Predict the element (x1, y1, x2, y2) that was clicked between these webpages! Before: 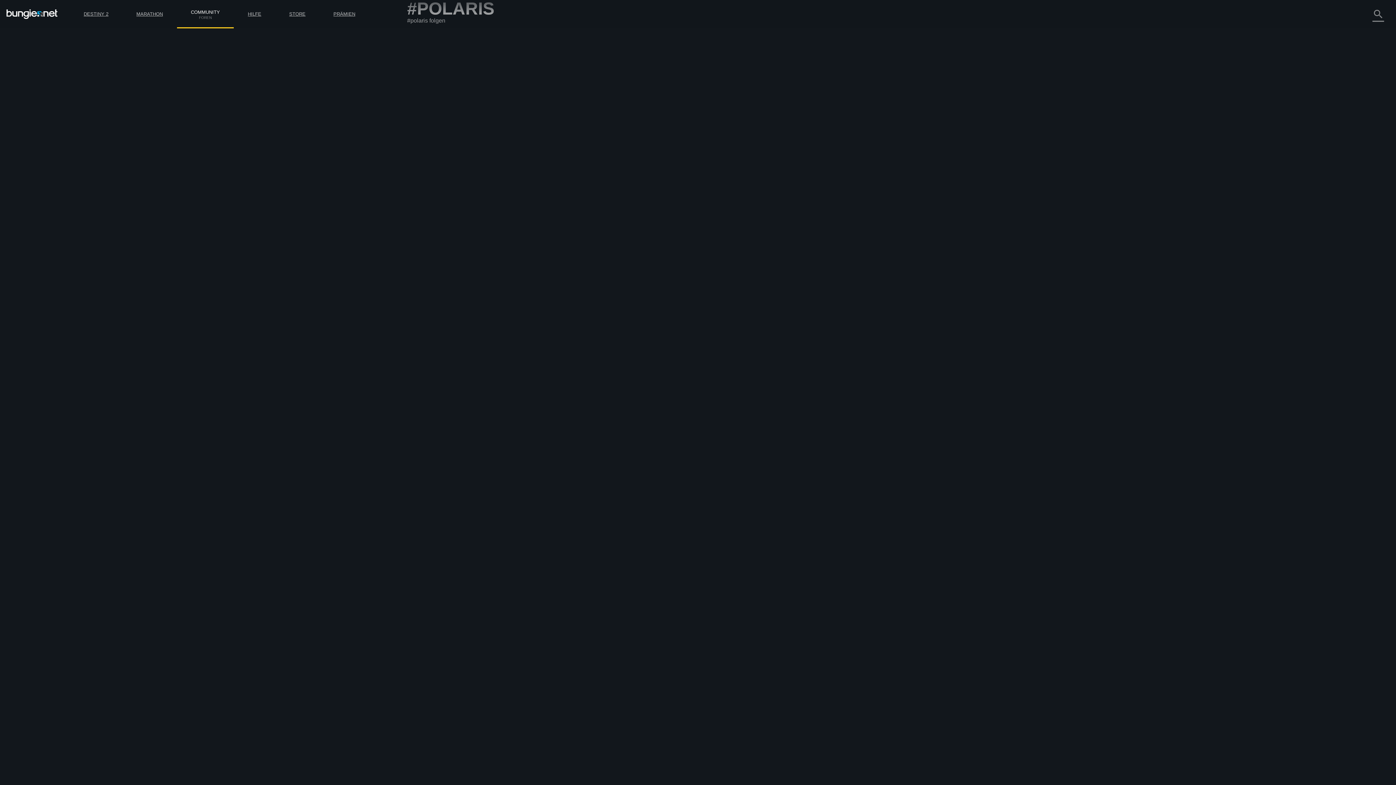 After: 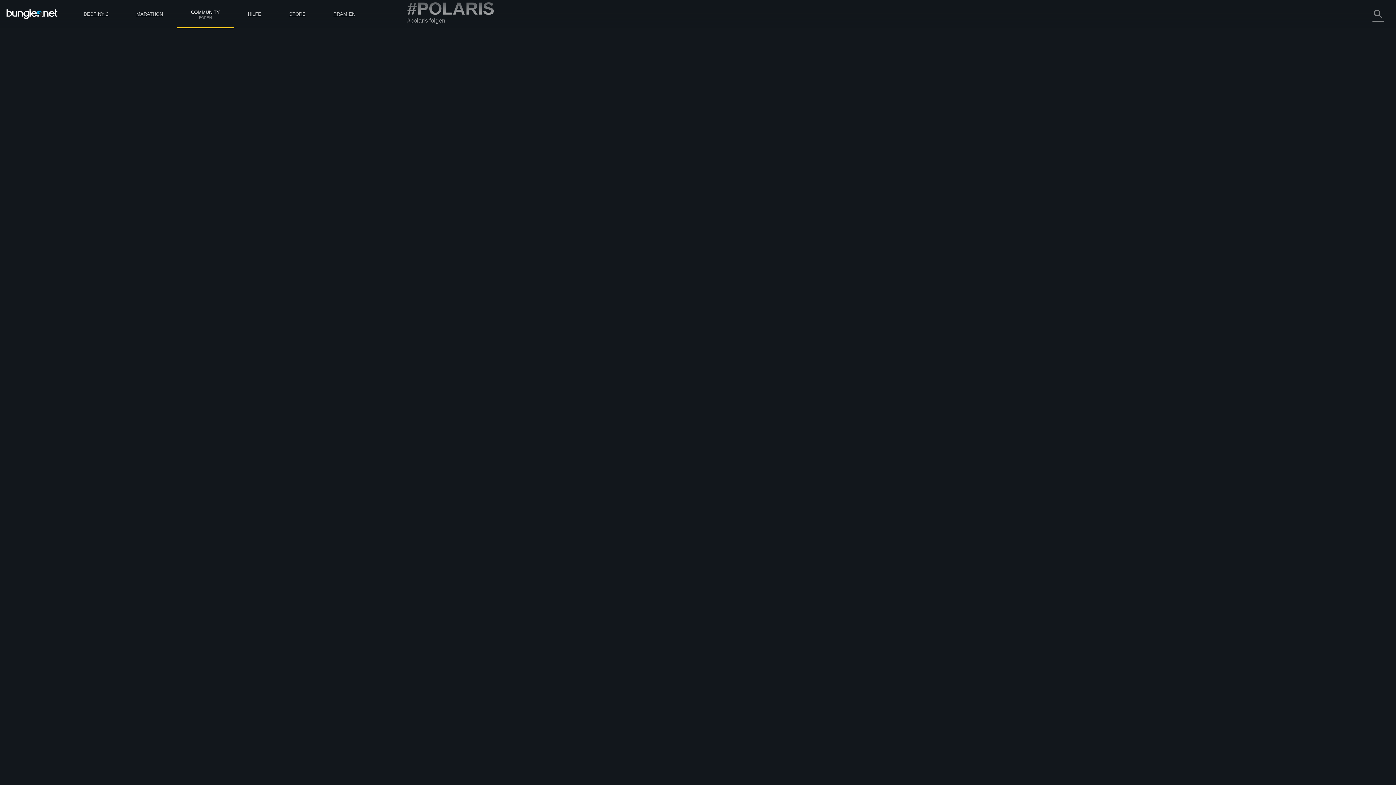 Action: bbox: (569, 355, 577, 361)